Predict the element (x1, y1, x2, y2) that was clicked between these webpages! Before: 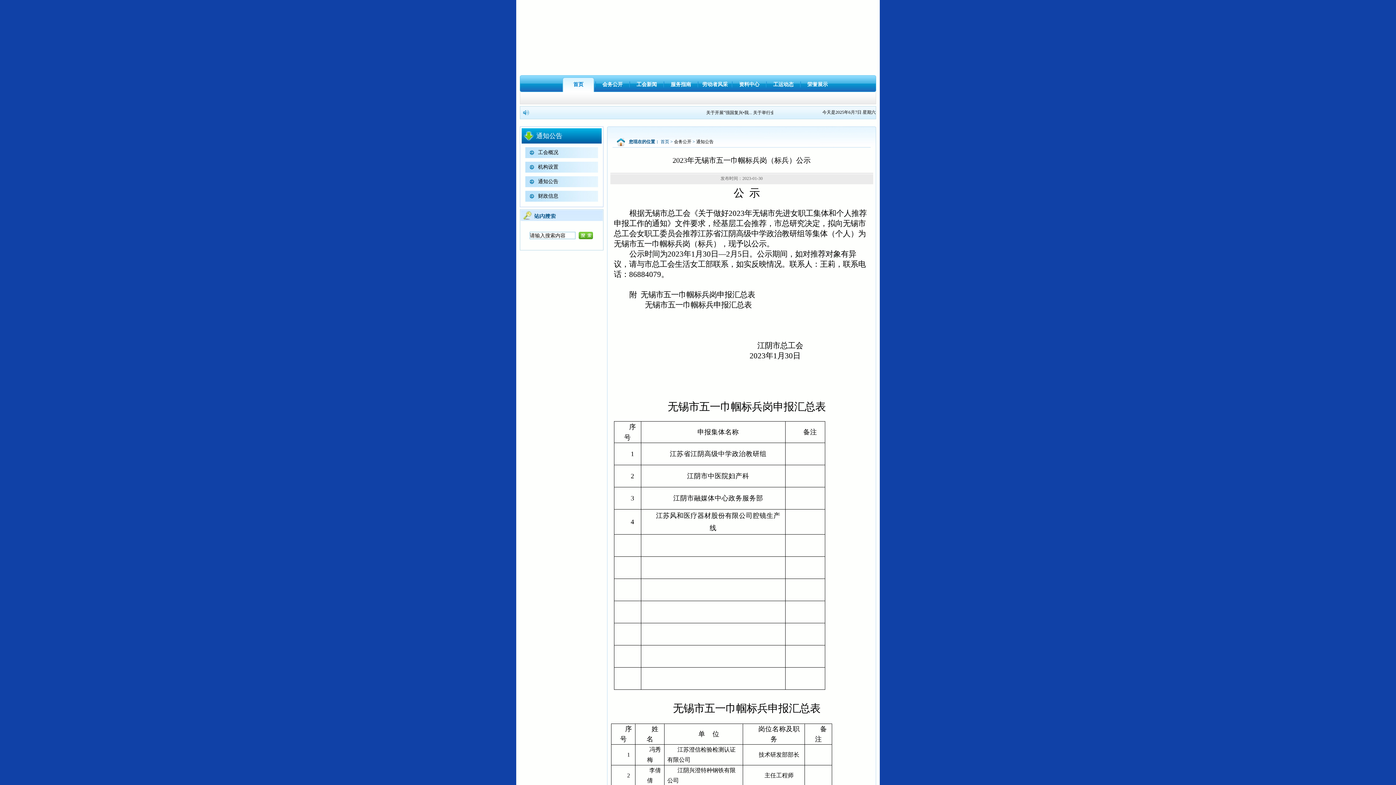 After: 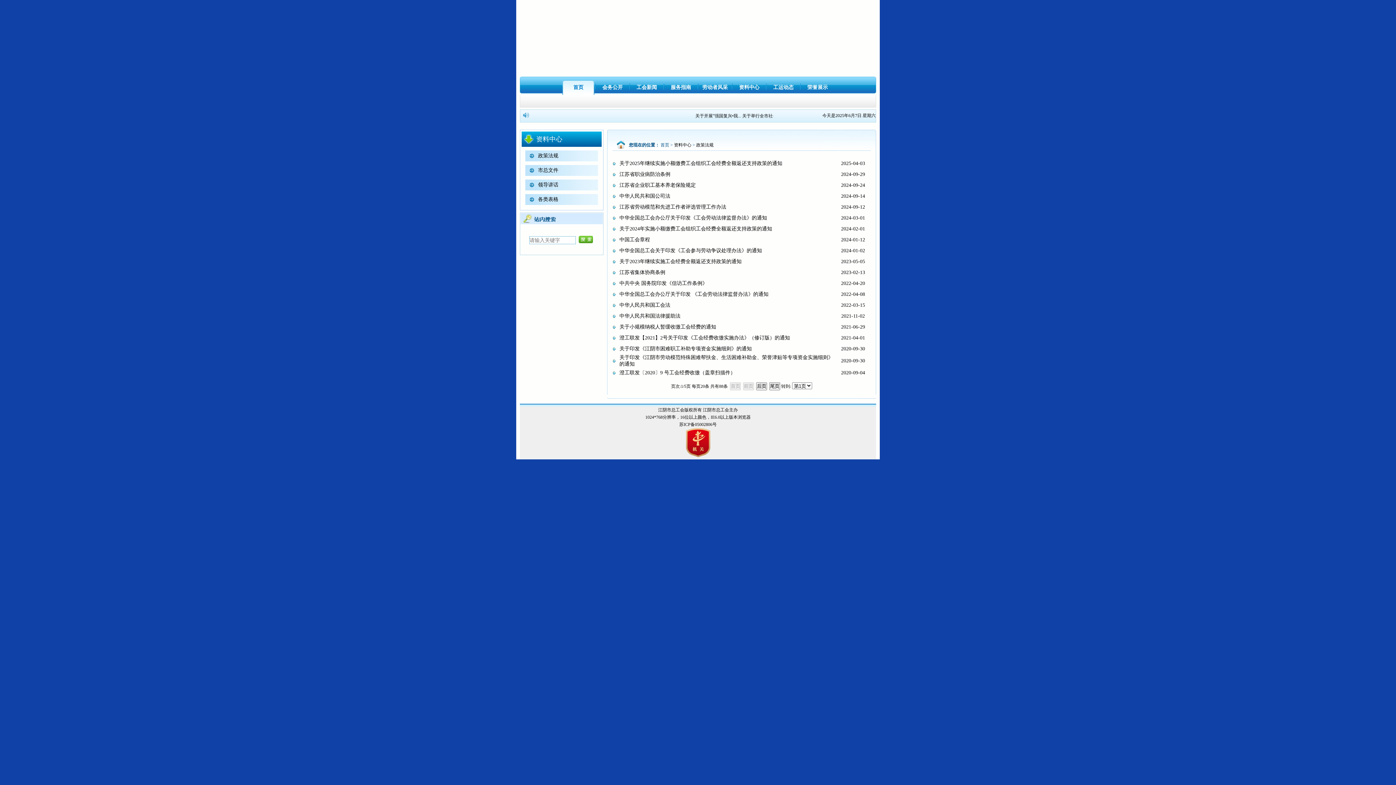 Action: bbox: (739, 81, 759, 87) label: 资料中心